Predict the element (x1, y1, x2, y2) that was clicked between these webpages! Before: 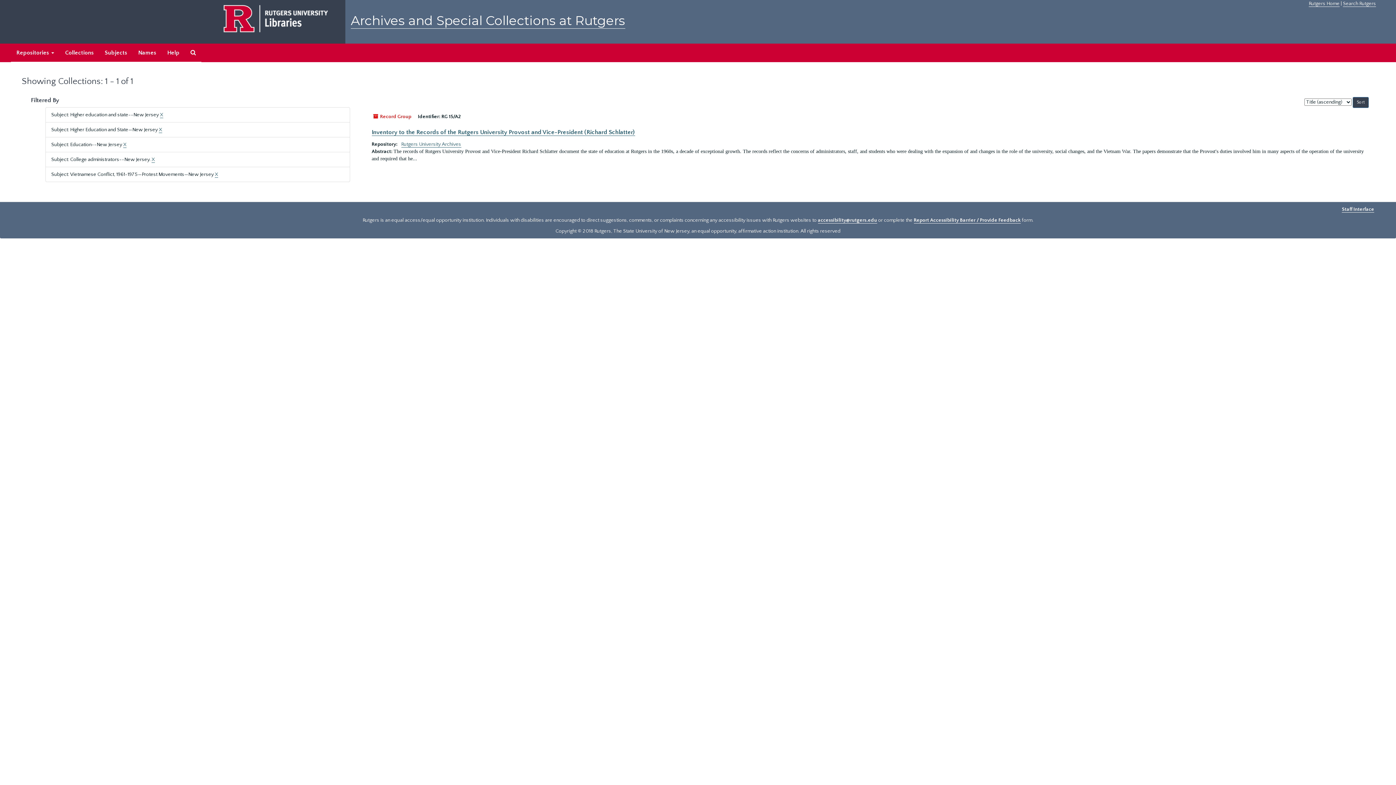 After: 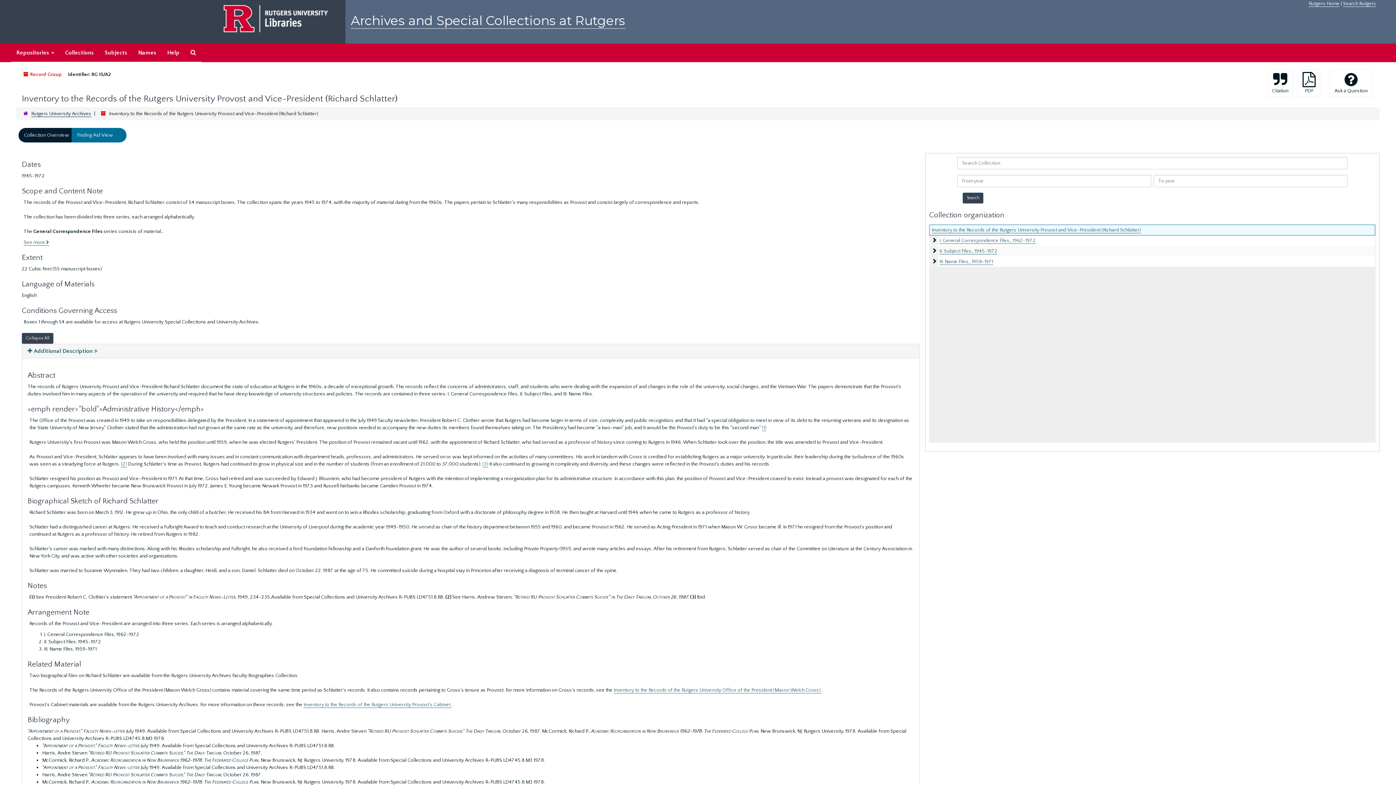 Action: bbox: (371, 129, 635, 136) label: Inventory to the Records of the Rutgers University Provost and Vice-President (Richard Schlatter)